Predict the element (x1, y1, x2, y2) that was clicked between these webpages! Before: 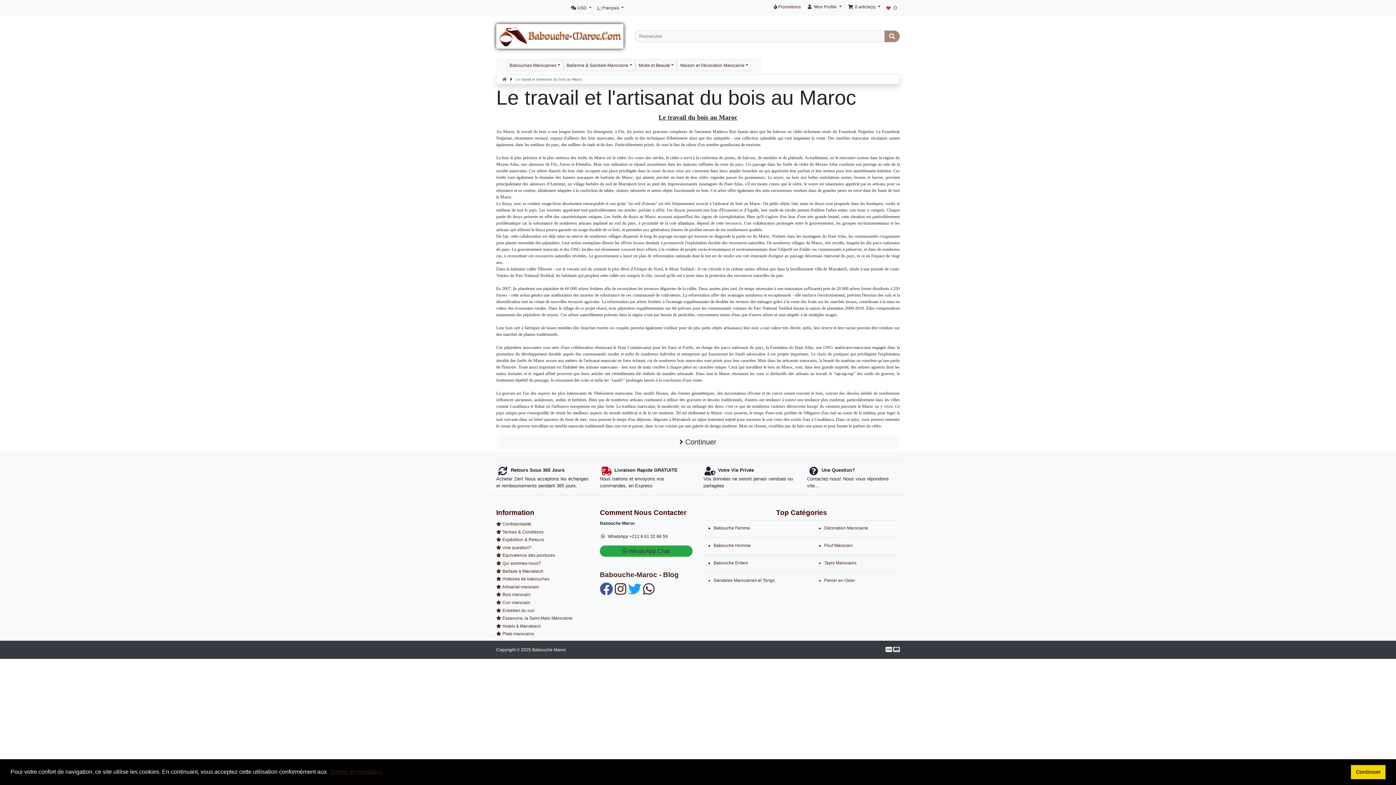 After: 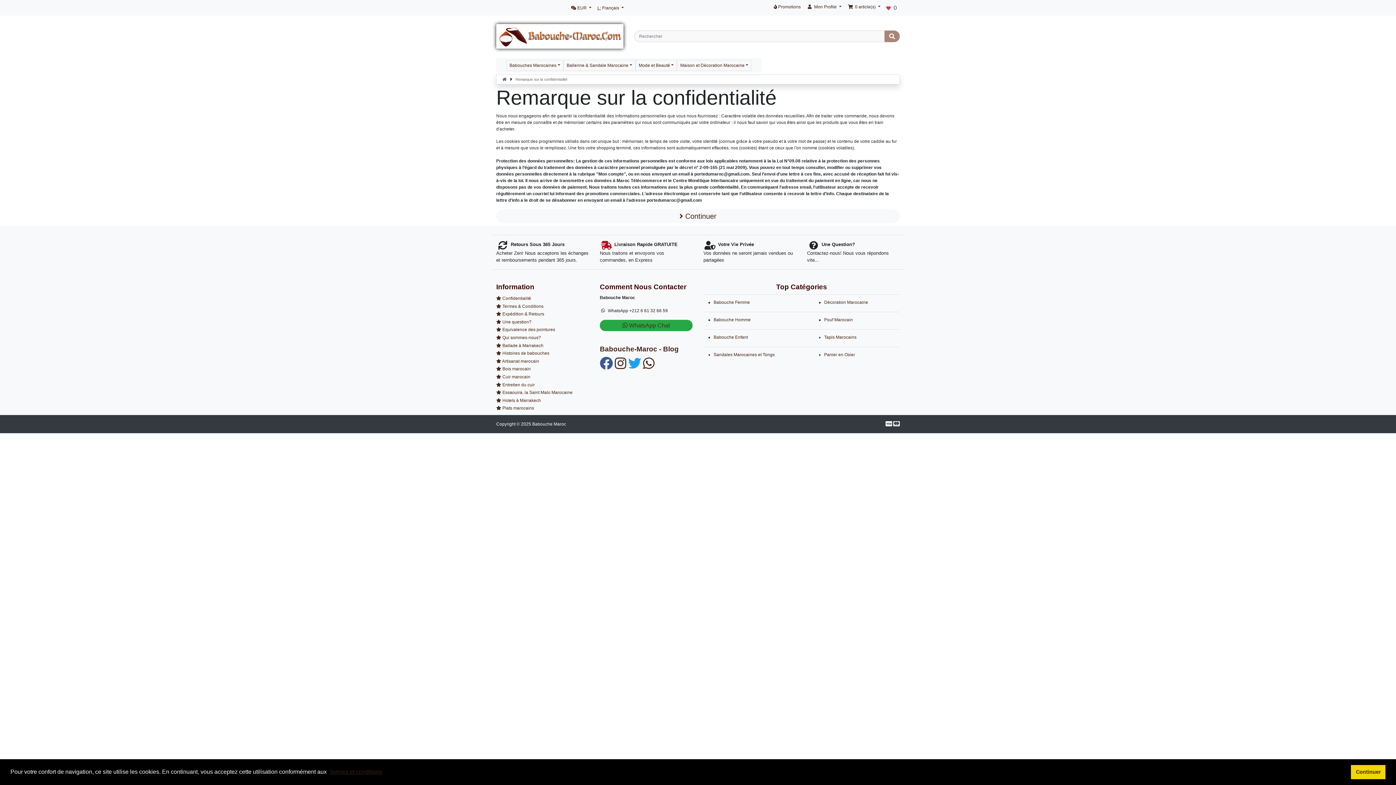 Action: bbox: (328, 766, 383, 777) label: learn more about cookies